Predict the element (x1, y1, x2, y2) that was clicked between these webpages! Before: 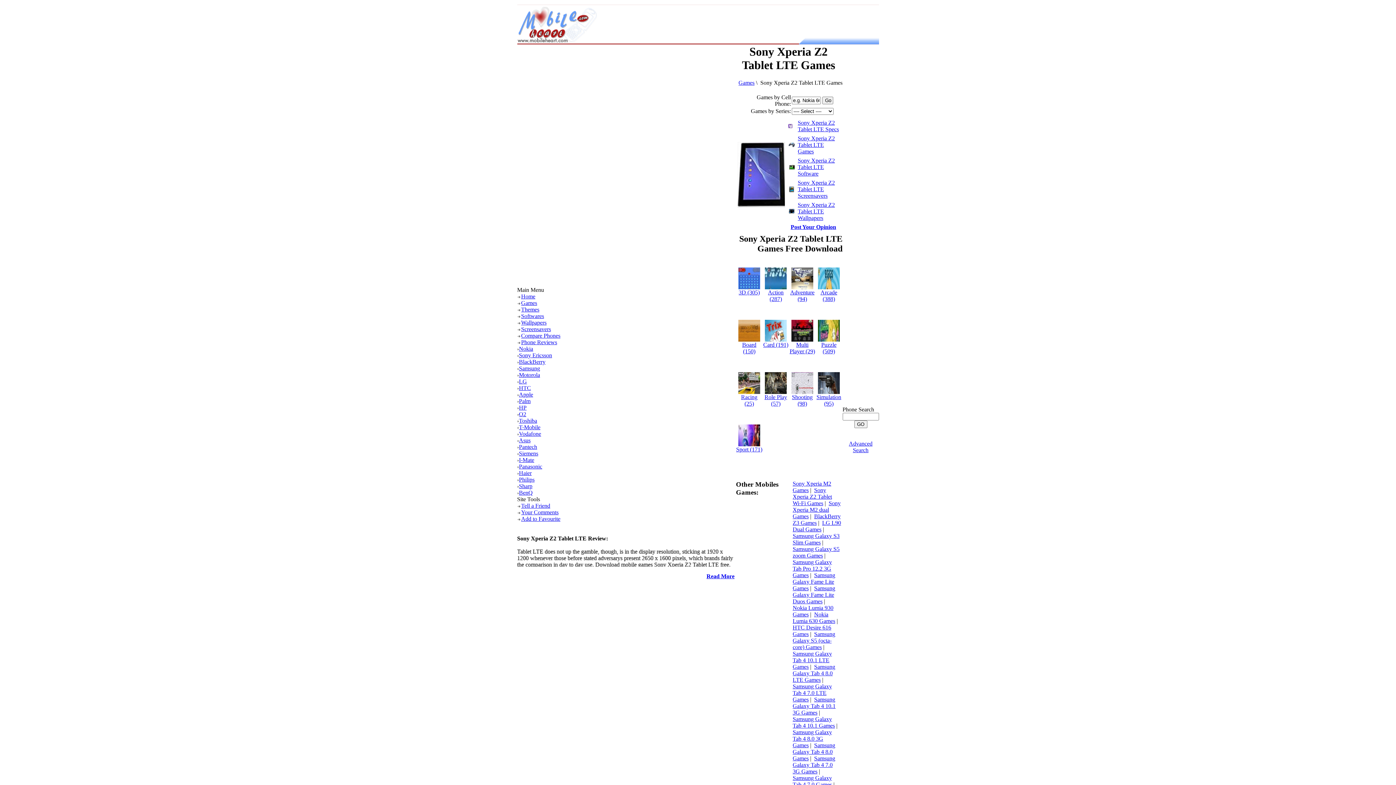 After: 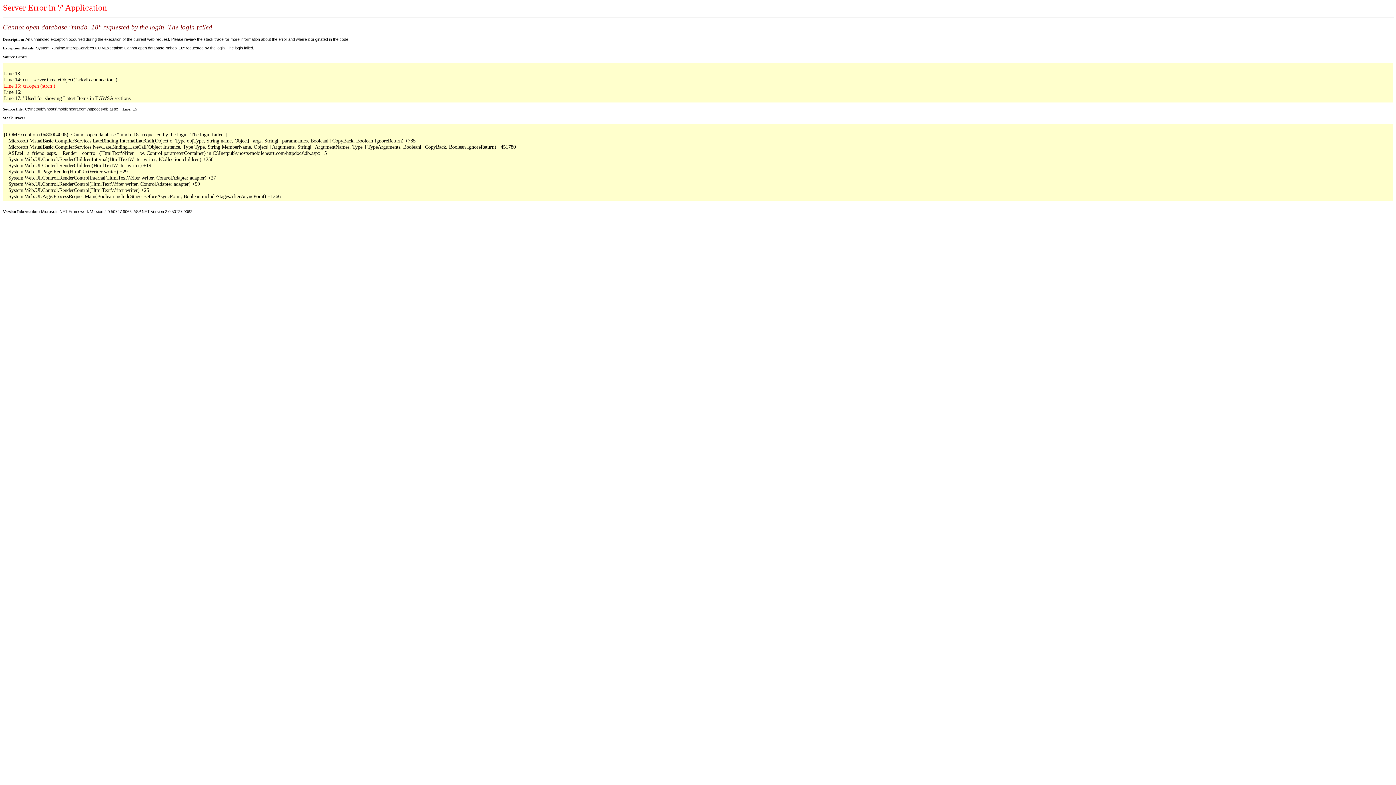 Action: bbox: (517, 502, 550, 509) label: Tell a Friend